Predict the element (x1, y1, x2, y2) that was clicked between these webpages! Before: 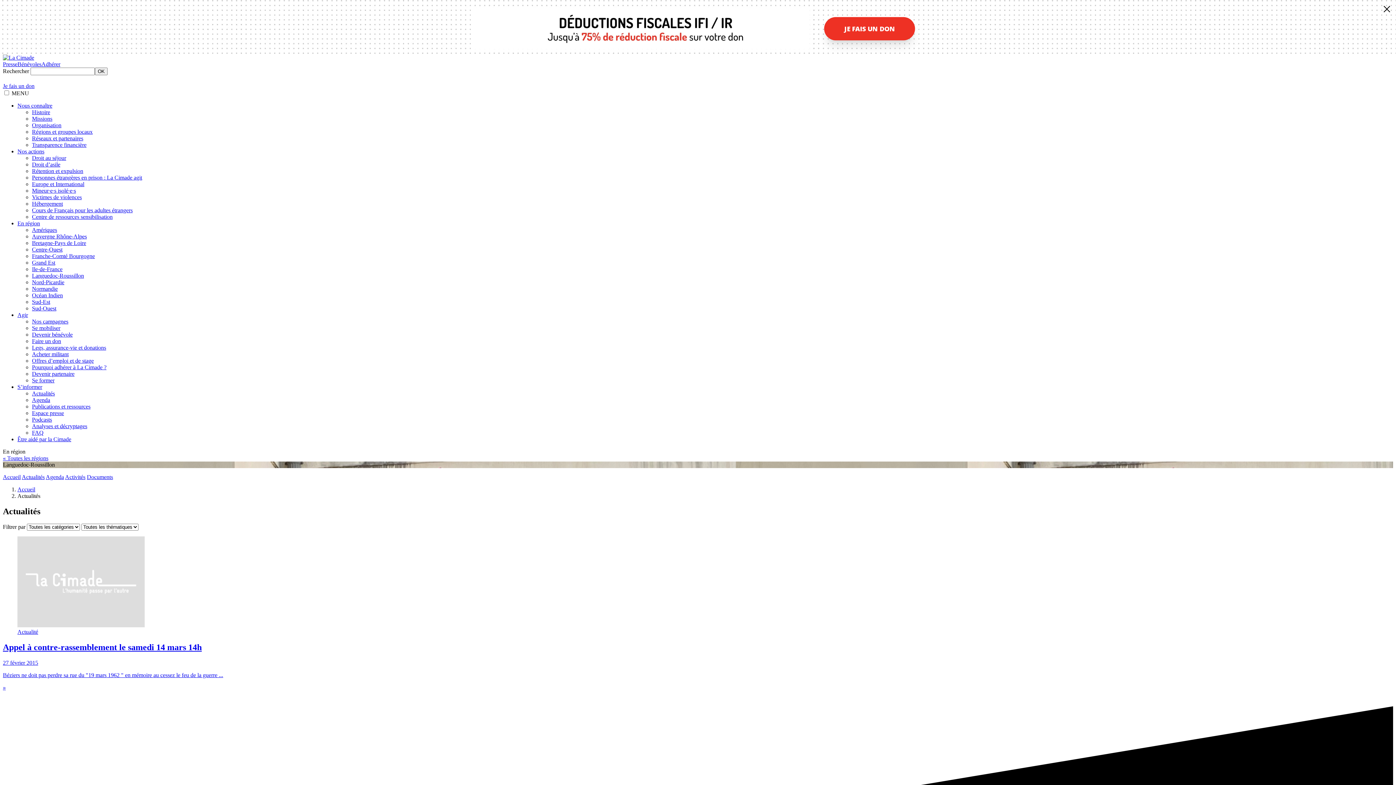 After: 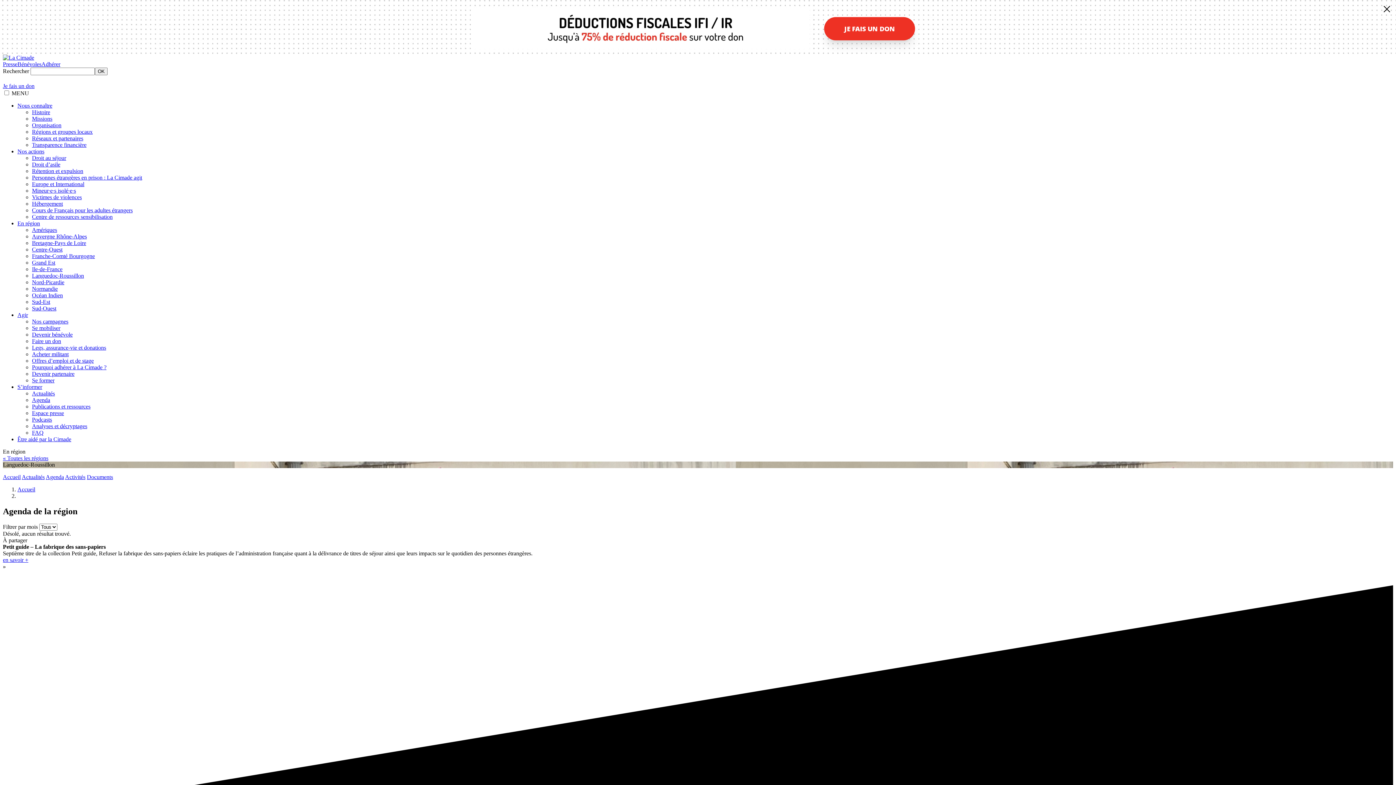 Action: bbox: (45, 474, 64, 480) label: Agenda